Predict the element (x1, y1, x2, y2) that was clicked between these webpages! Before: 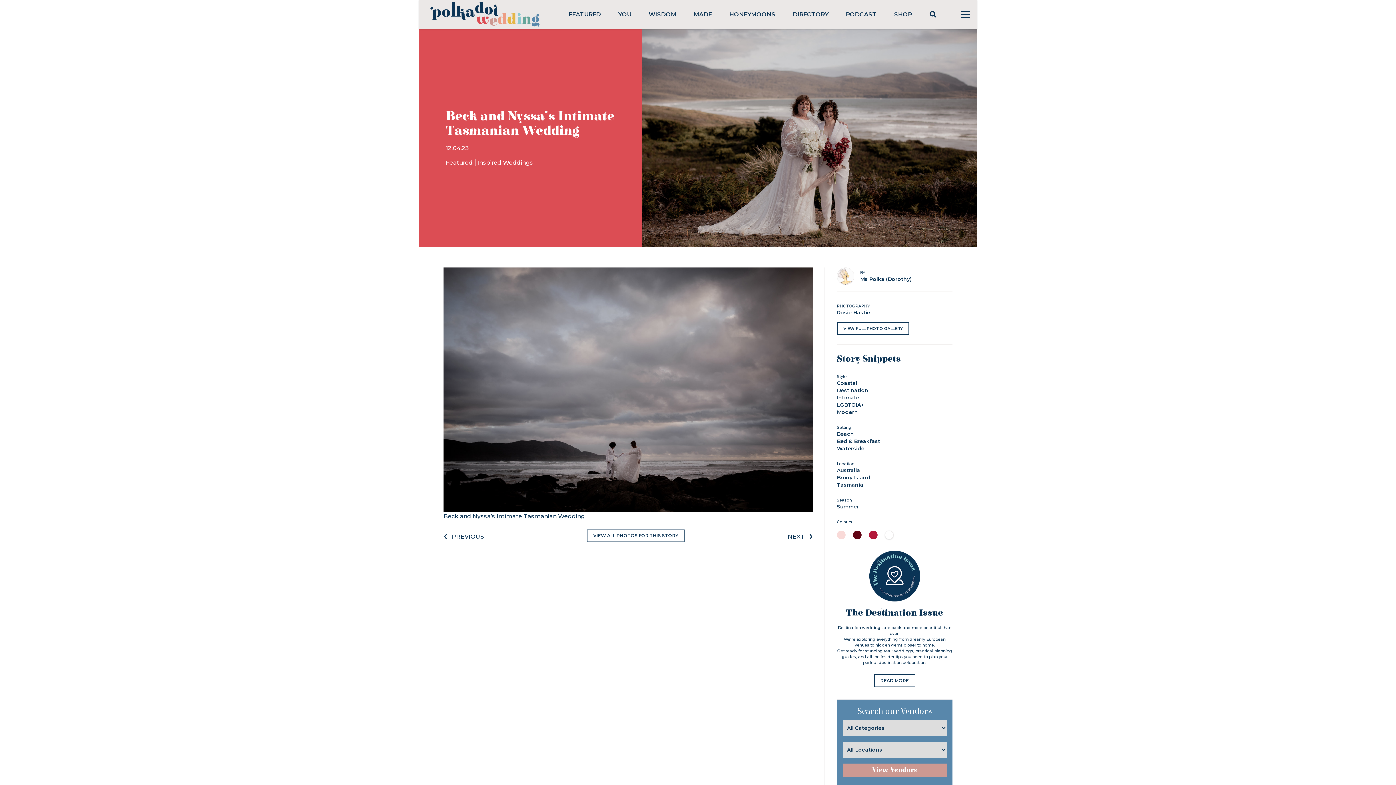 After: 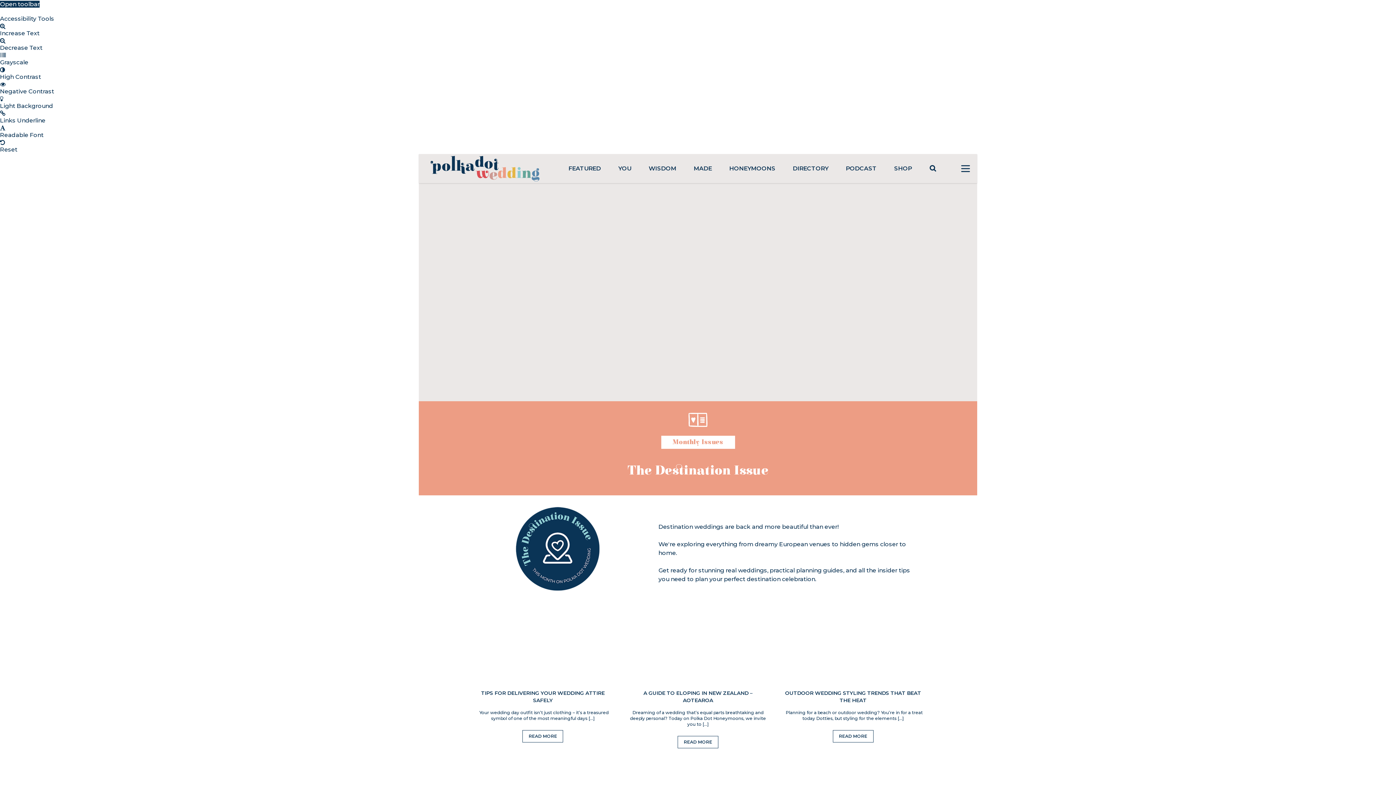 Action: bbox: (837, 550, 952, 601)